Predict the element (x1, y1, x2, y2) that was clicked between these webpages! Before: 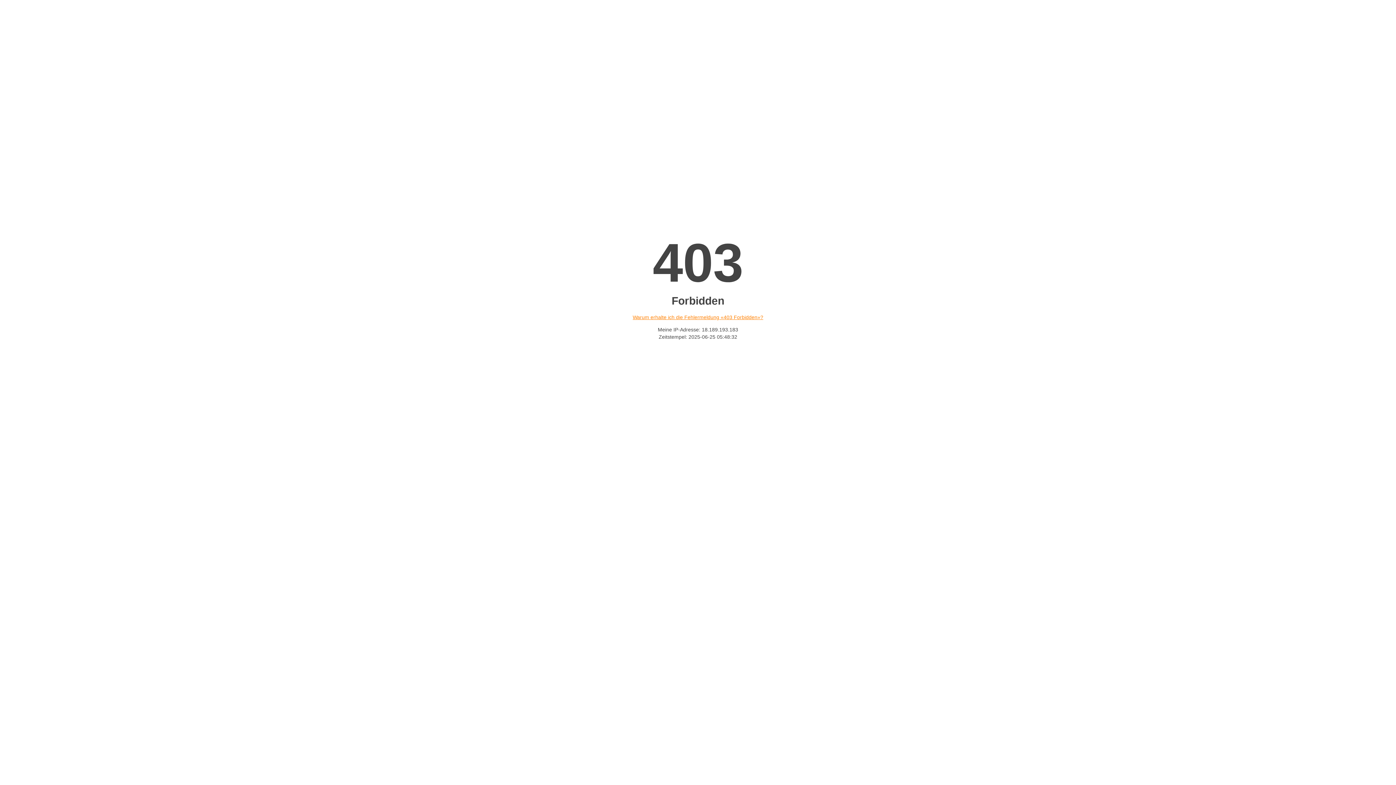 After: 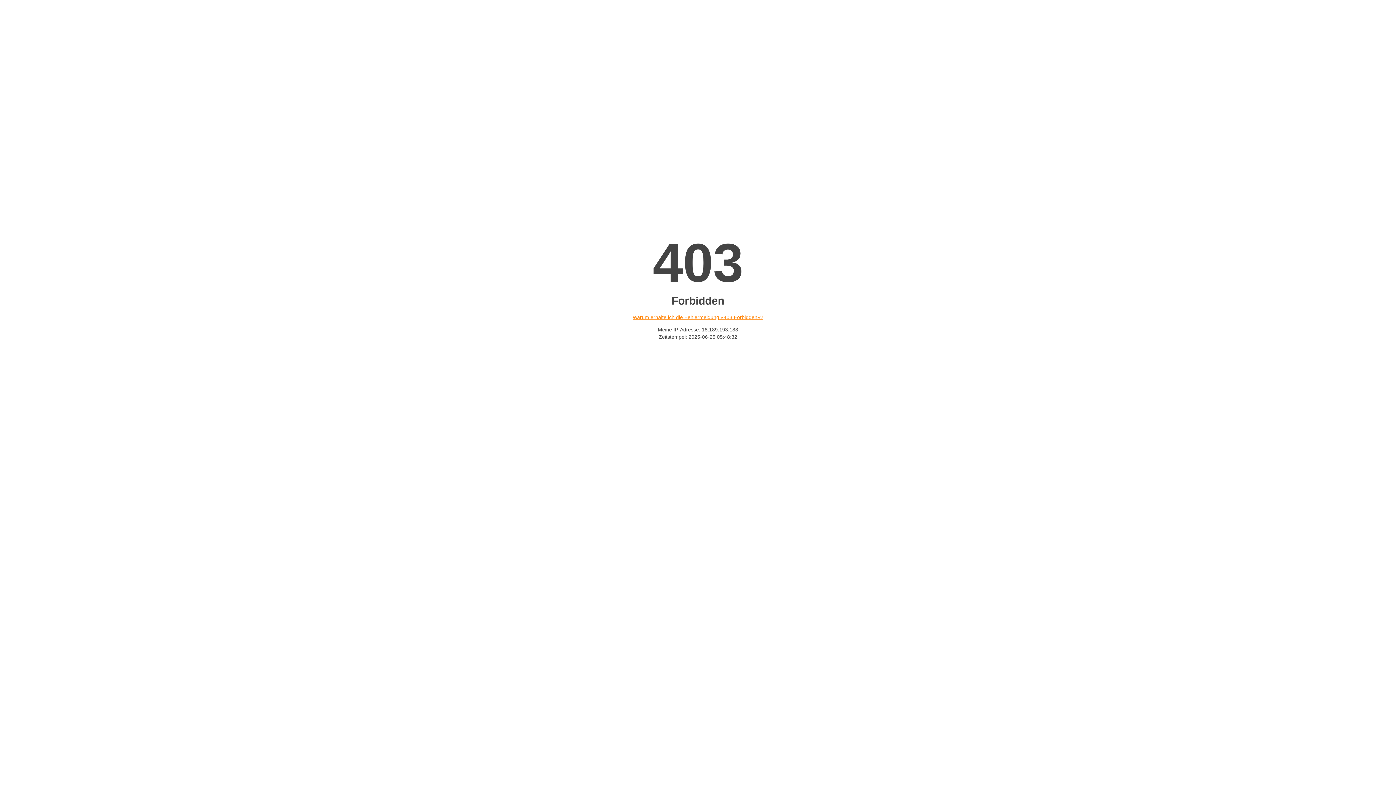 Action: label: Warum erhalte ich die Fehlermeldung «403 Forbidden»? bbox: (632, 314, 763, 320)